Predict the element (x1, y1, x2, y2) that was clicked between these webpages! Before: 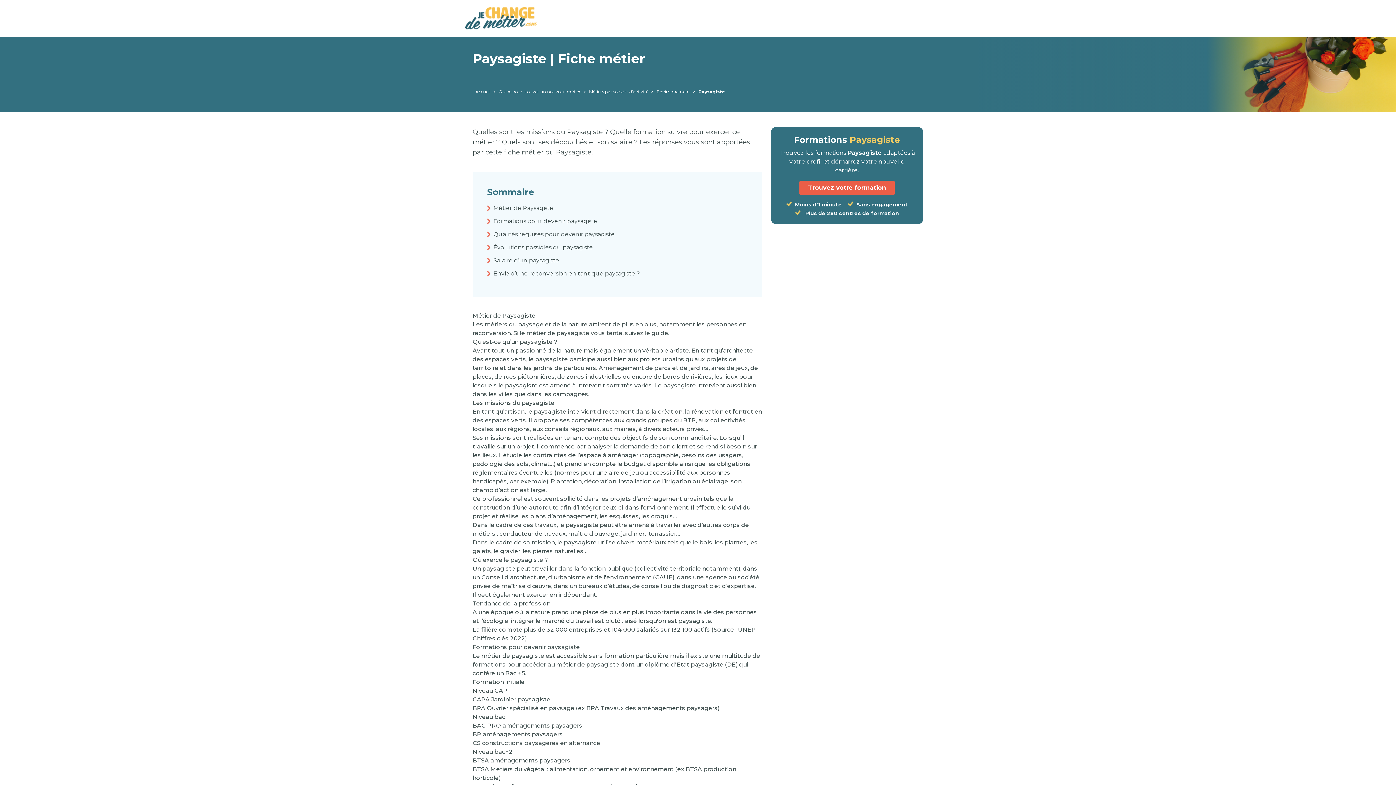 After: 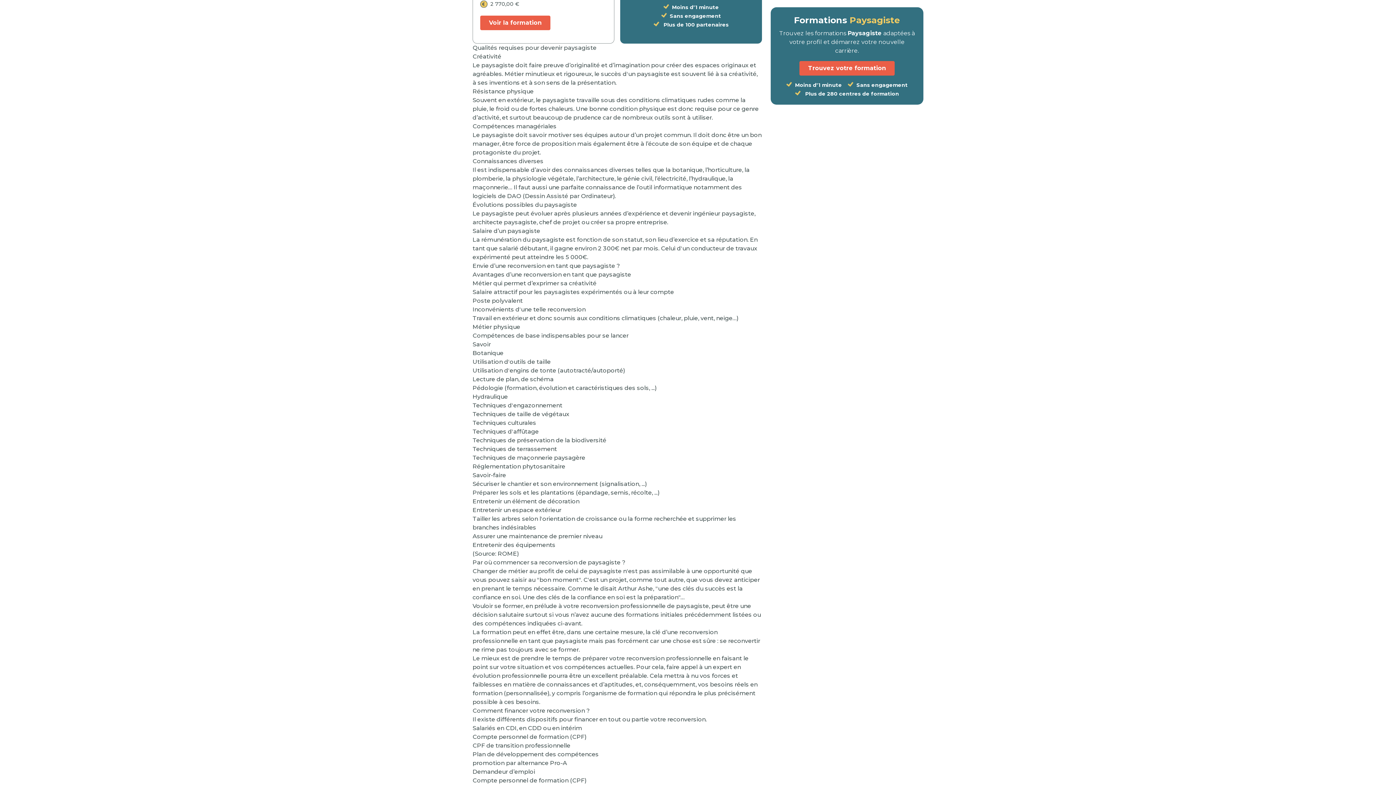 Action: bbox: (487, 230, 747, 238) label: Qualités requises pour devenir paysagiste